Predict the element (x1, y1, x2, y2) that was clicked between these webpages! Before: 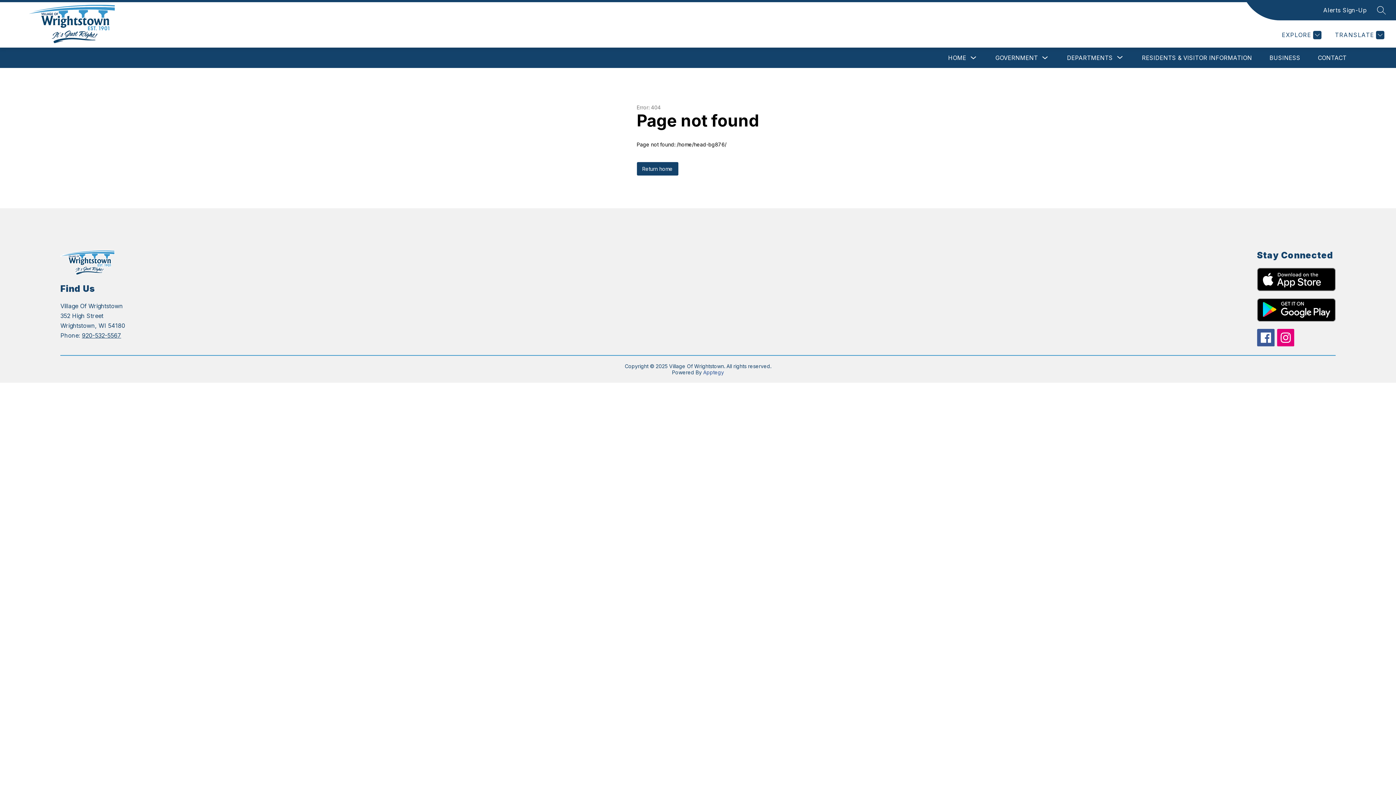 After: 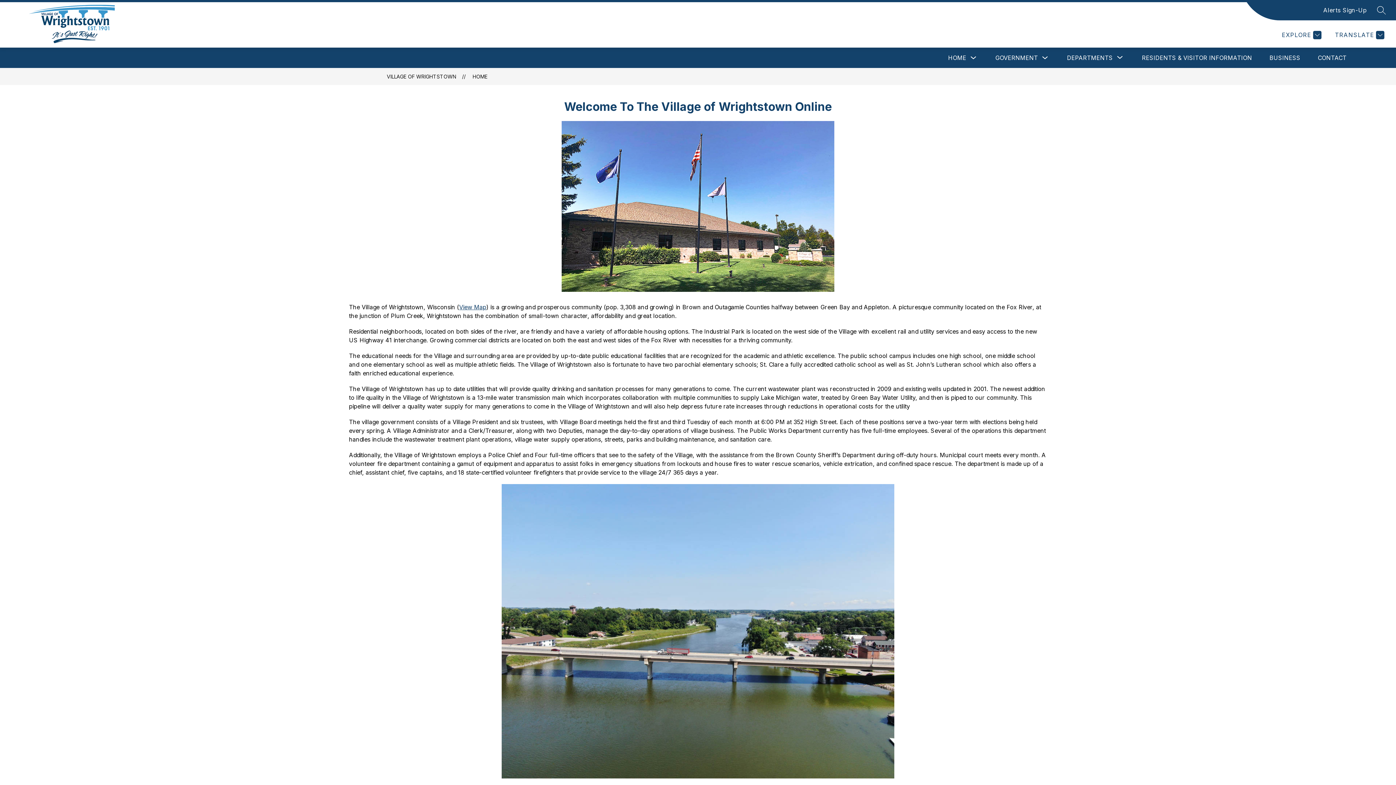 Action: label: HOME bbox: (948, 54, 966, 61)